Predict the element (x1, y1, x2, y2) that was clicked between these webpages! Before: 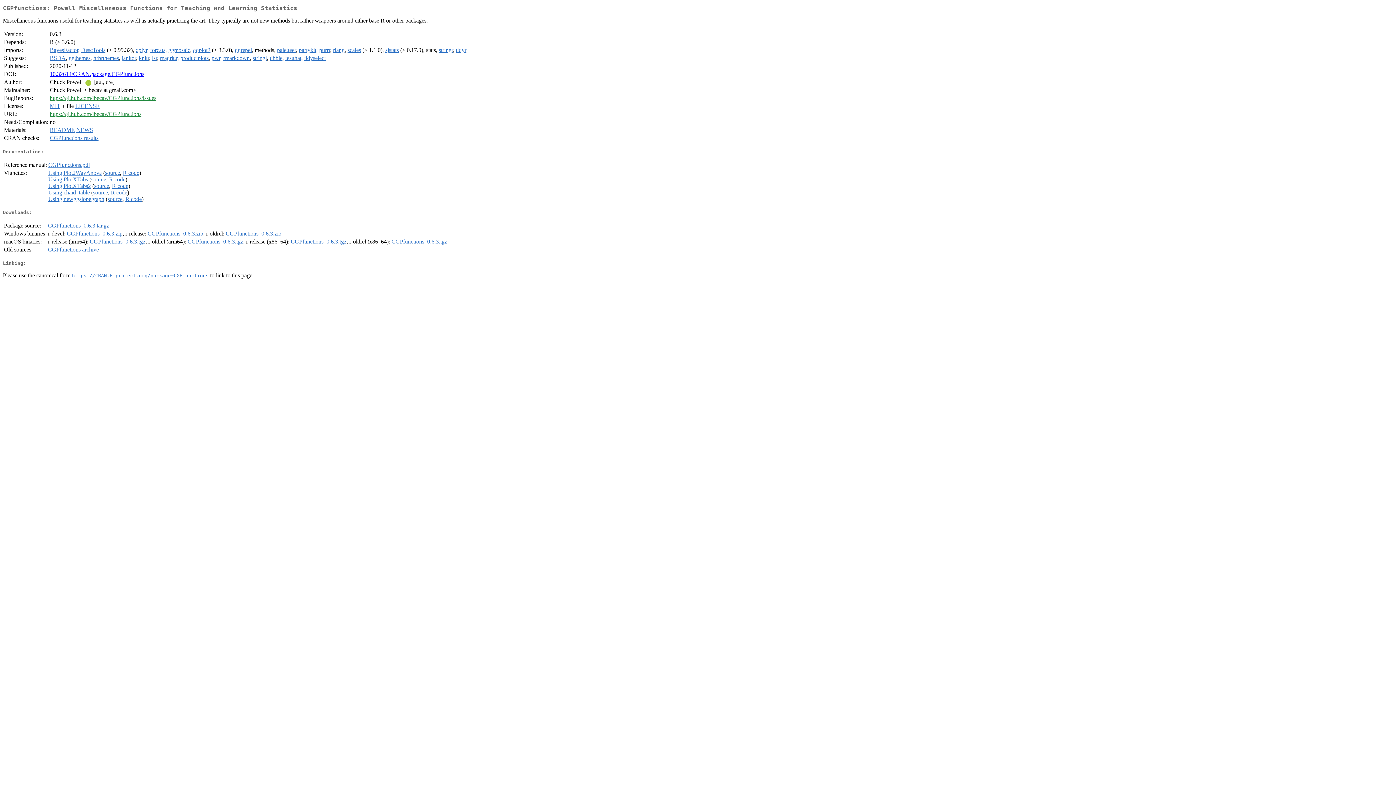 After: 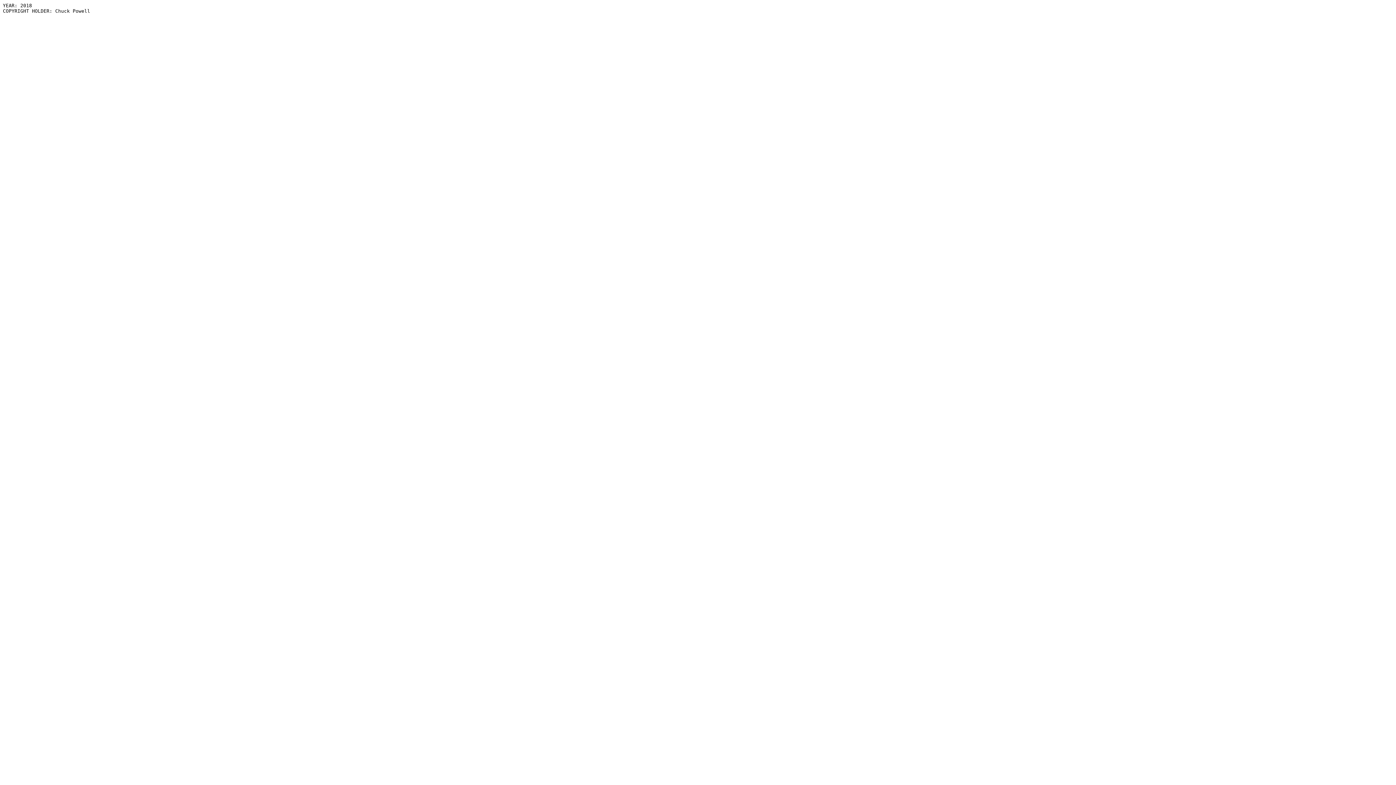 Action: bbox: (75, 103, 99, 109) label: LICENSE